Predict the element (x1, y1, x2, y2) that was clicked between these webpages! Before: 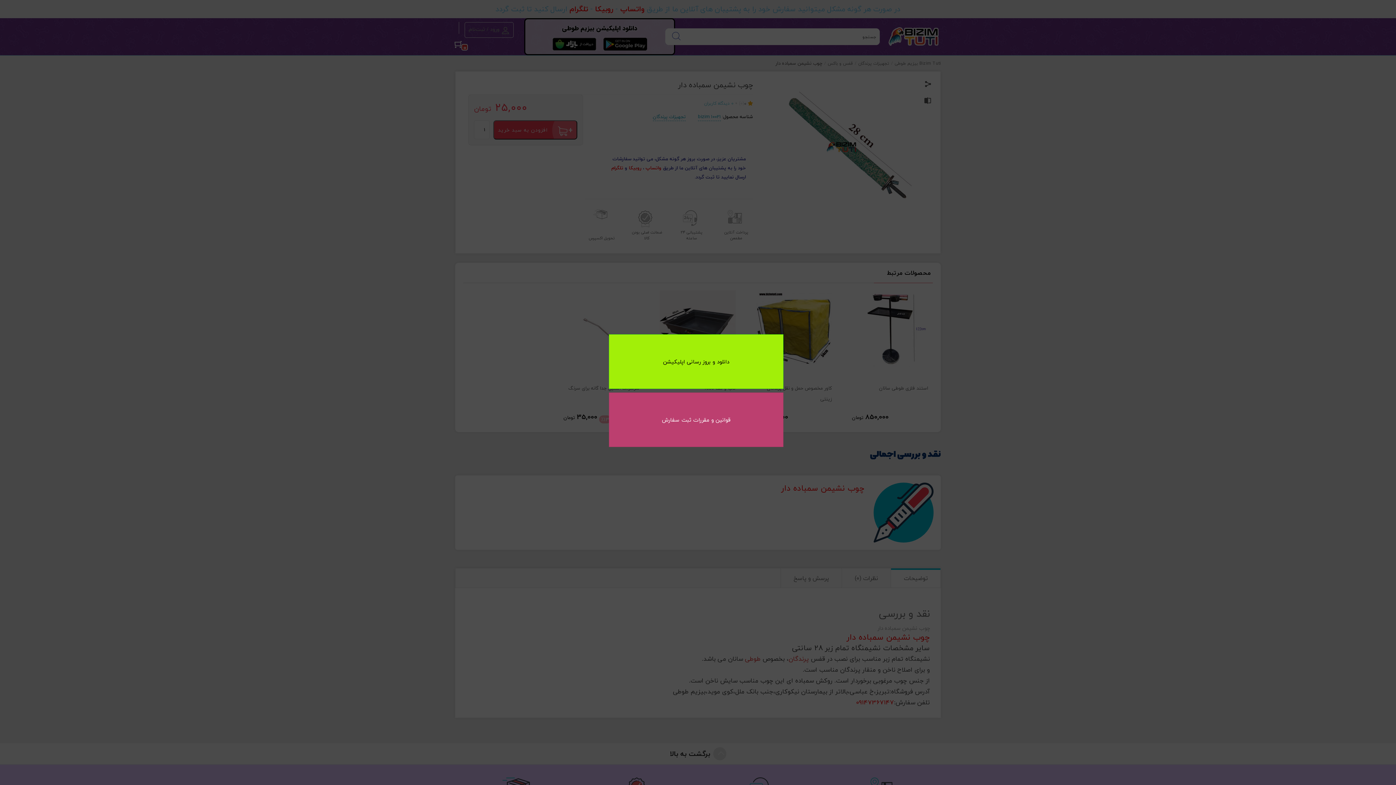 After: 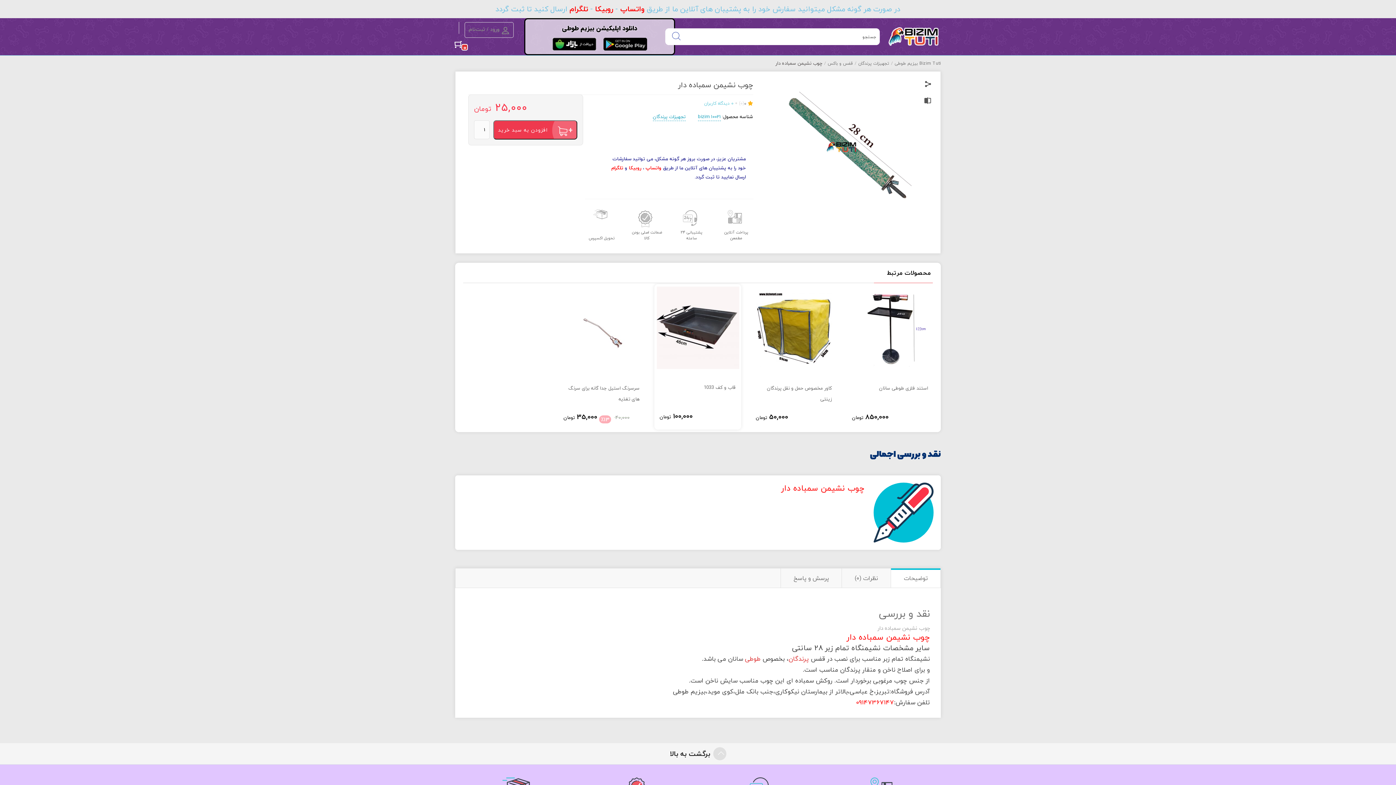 Action: bbox: (609, 334, 783, 389) label: دانلود و بروز رسانی اپلیکیشن